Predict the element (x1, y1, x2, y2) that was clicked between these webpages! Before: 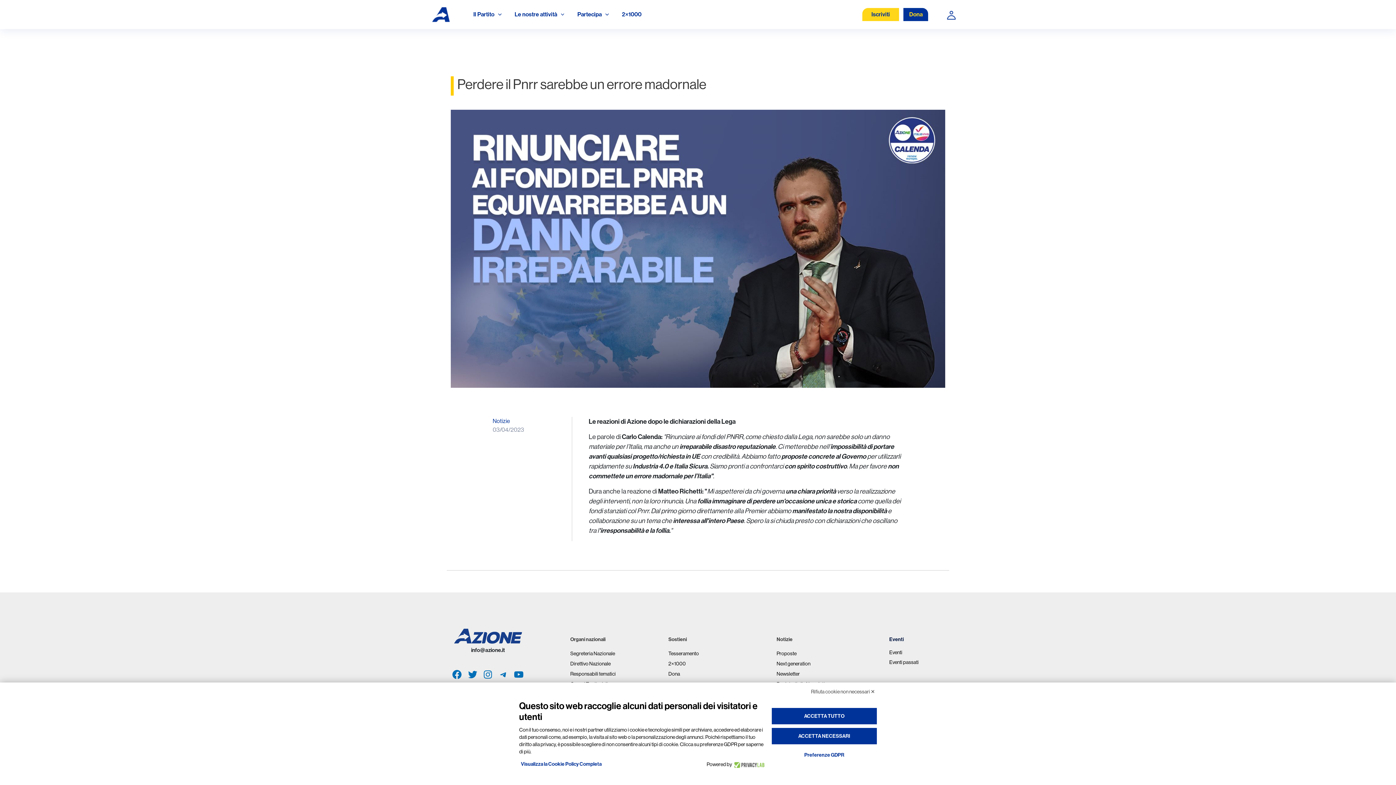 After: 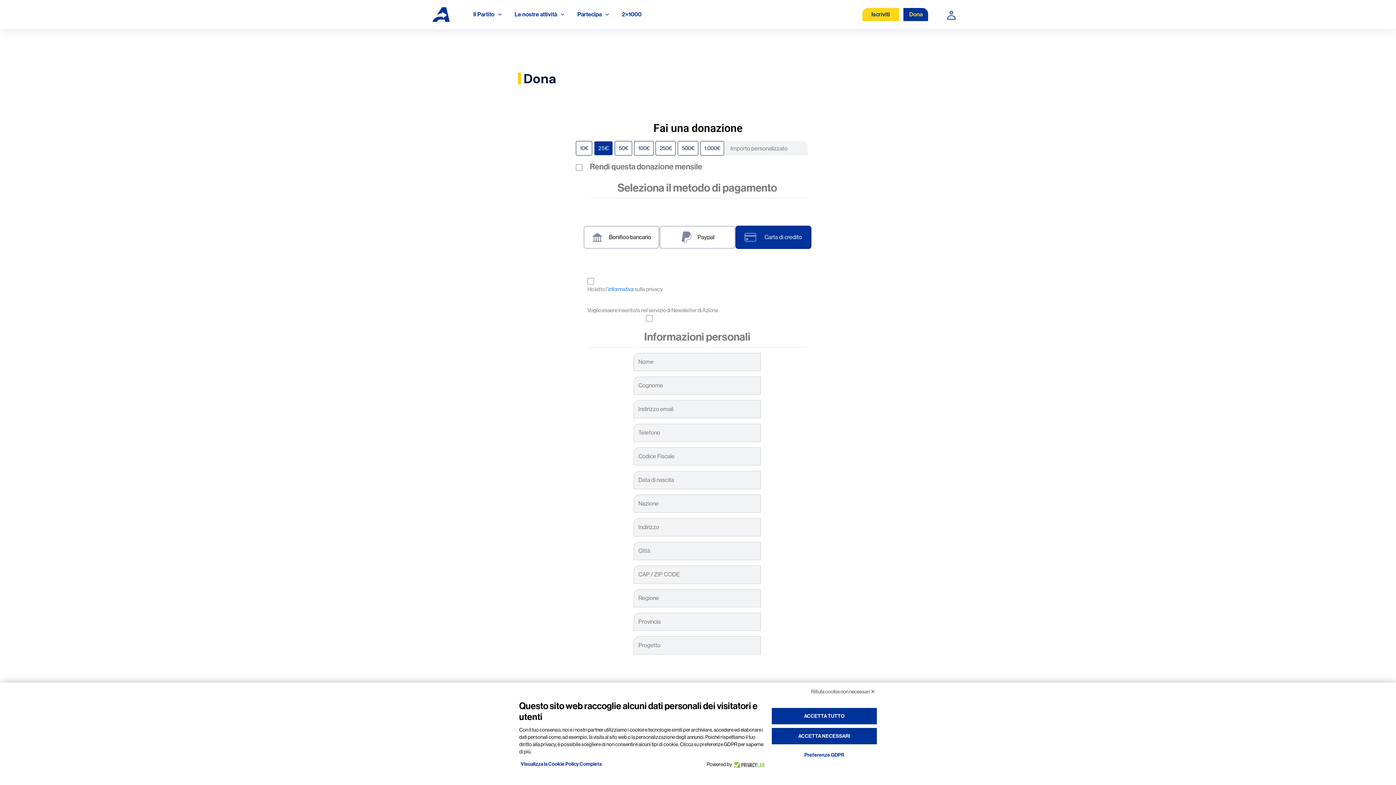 Action: bbox: (892, 7, 928, 21) label: Dona